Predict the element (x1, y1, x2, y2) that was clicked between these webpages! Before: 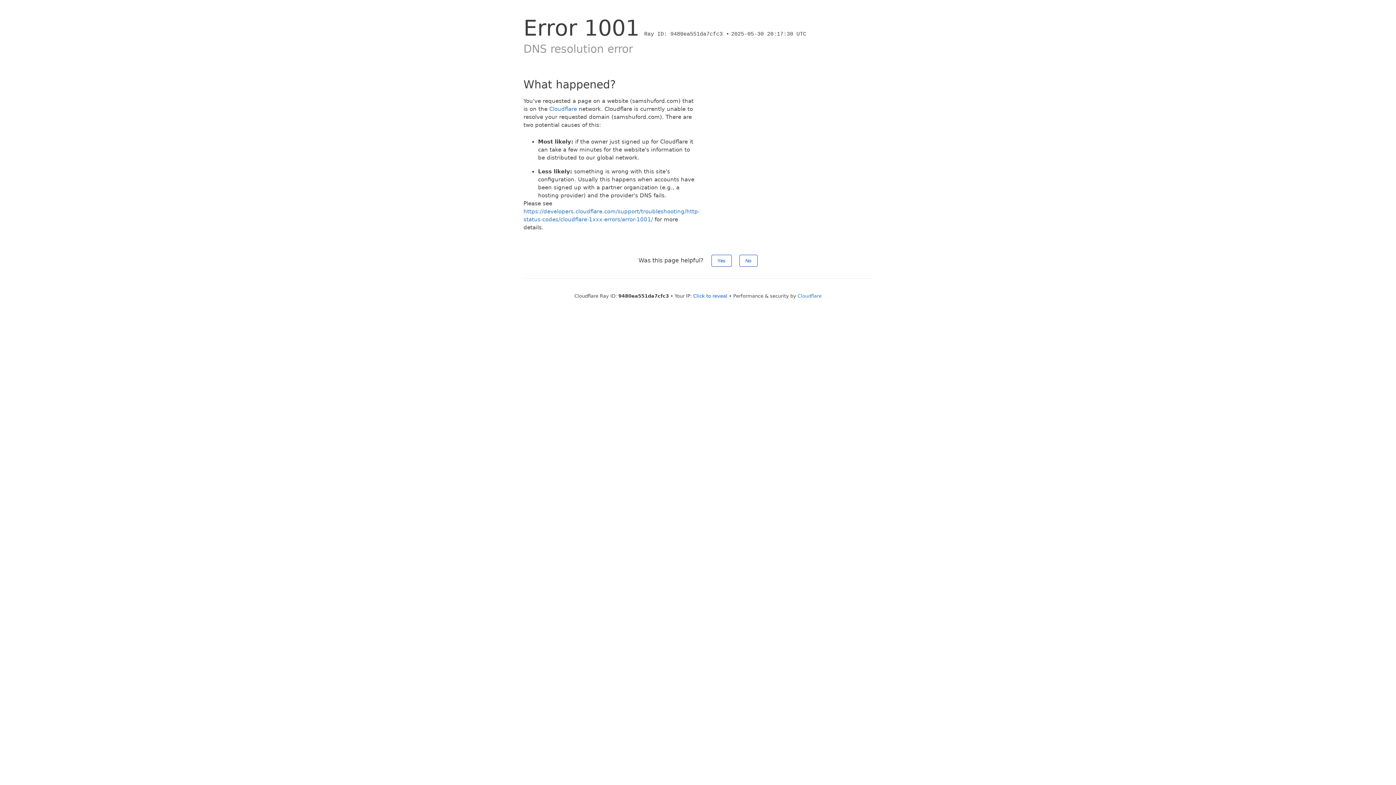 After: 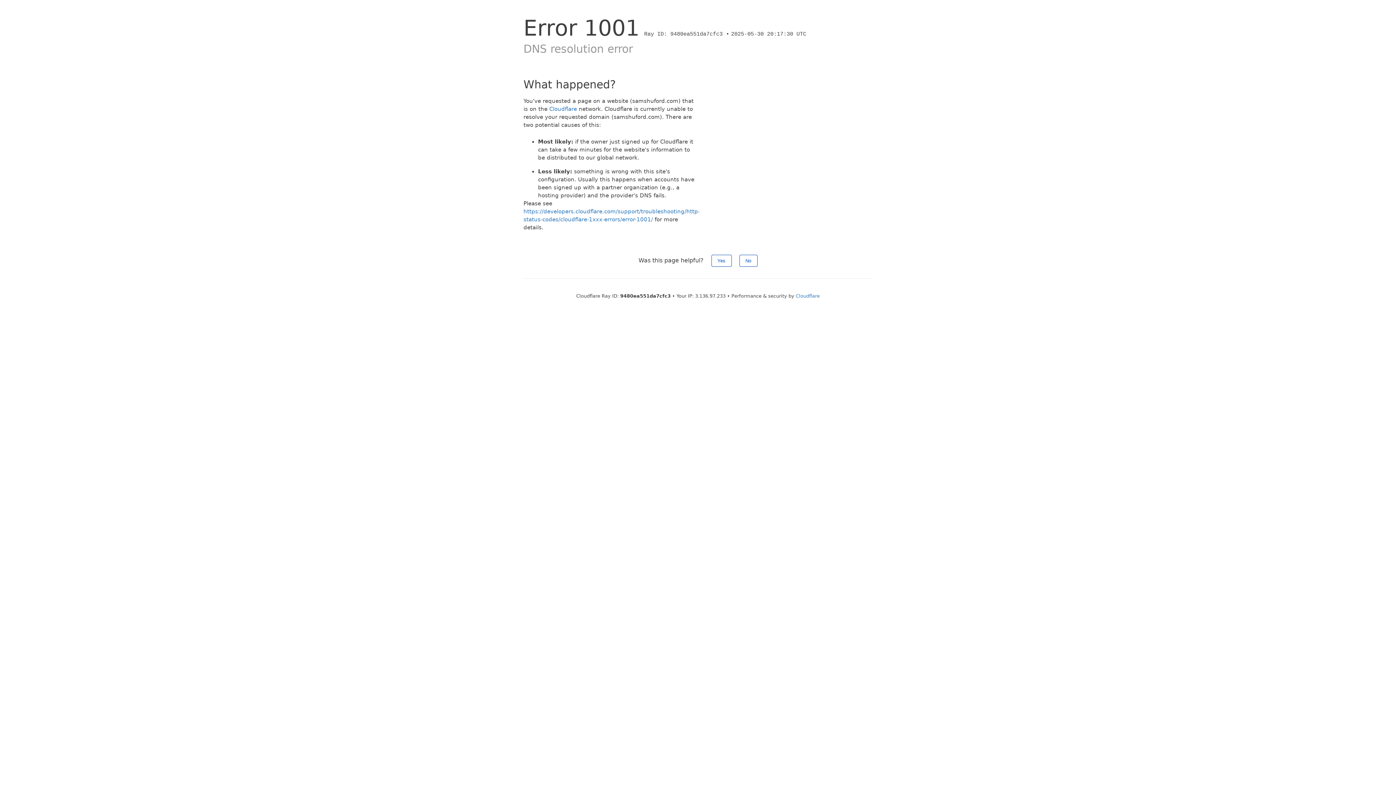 Action: bbox: (693, 293, 727, 298) label: Click to reveal